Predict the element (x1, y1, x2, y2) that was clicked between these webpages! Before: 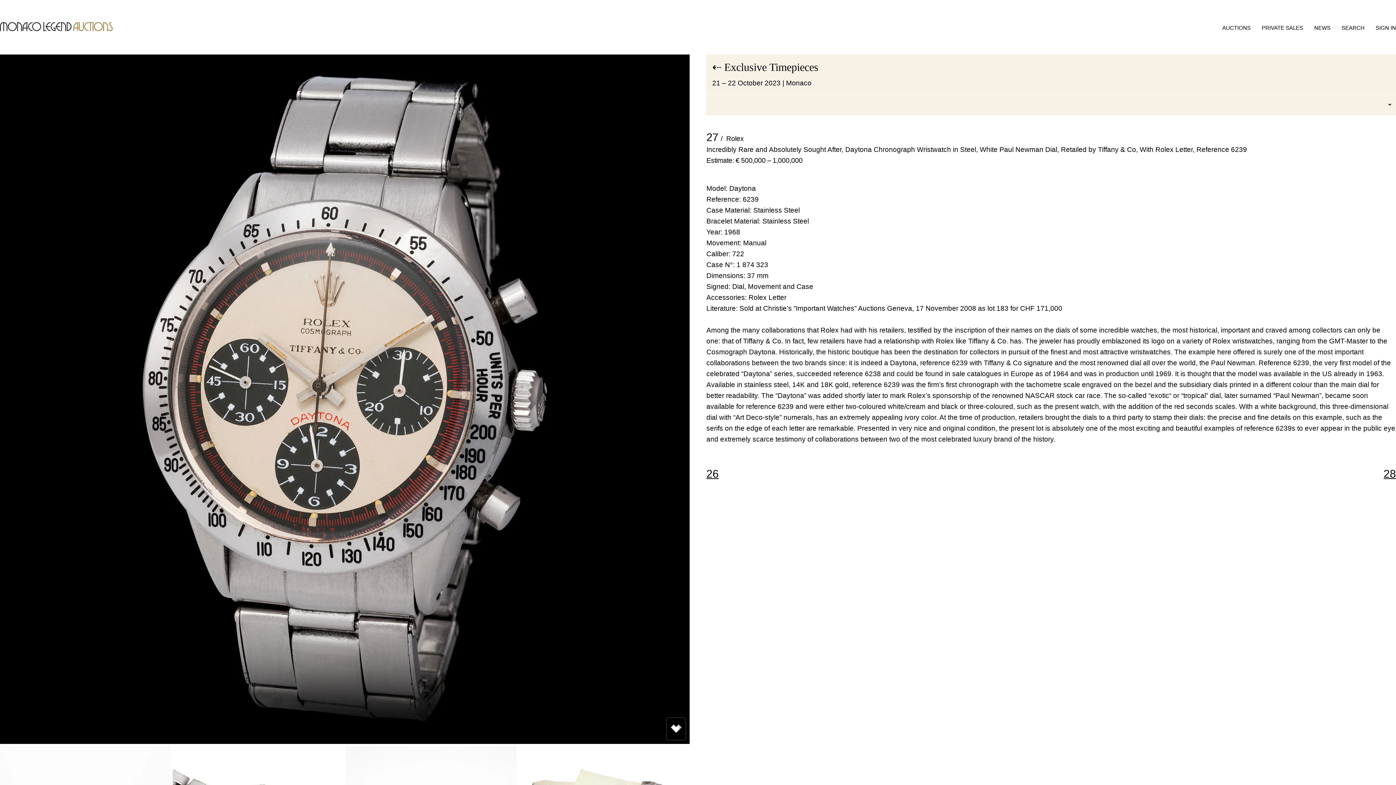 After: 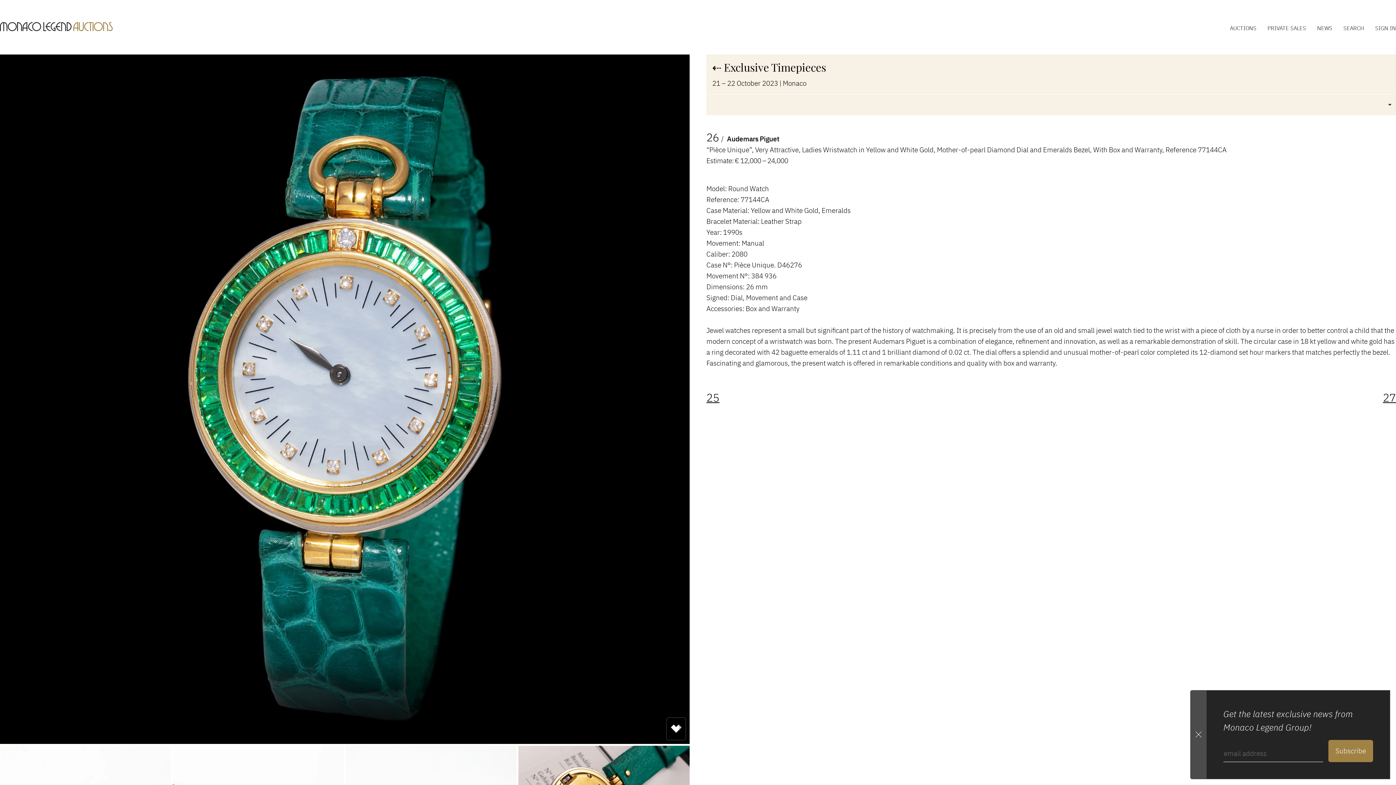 Action: bbox: (706, 467, 728, 480) label: 26